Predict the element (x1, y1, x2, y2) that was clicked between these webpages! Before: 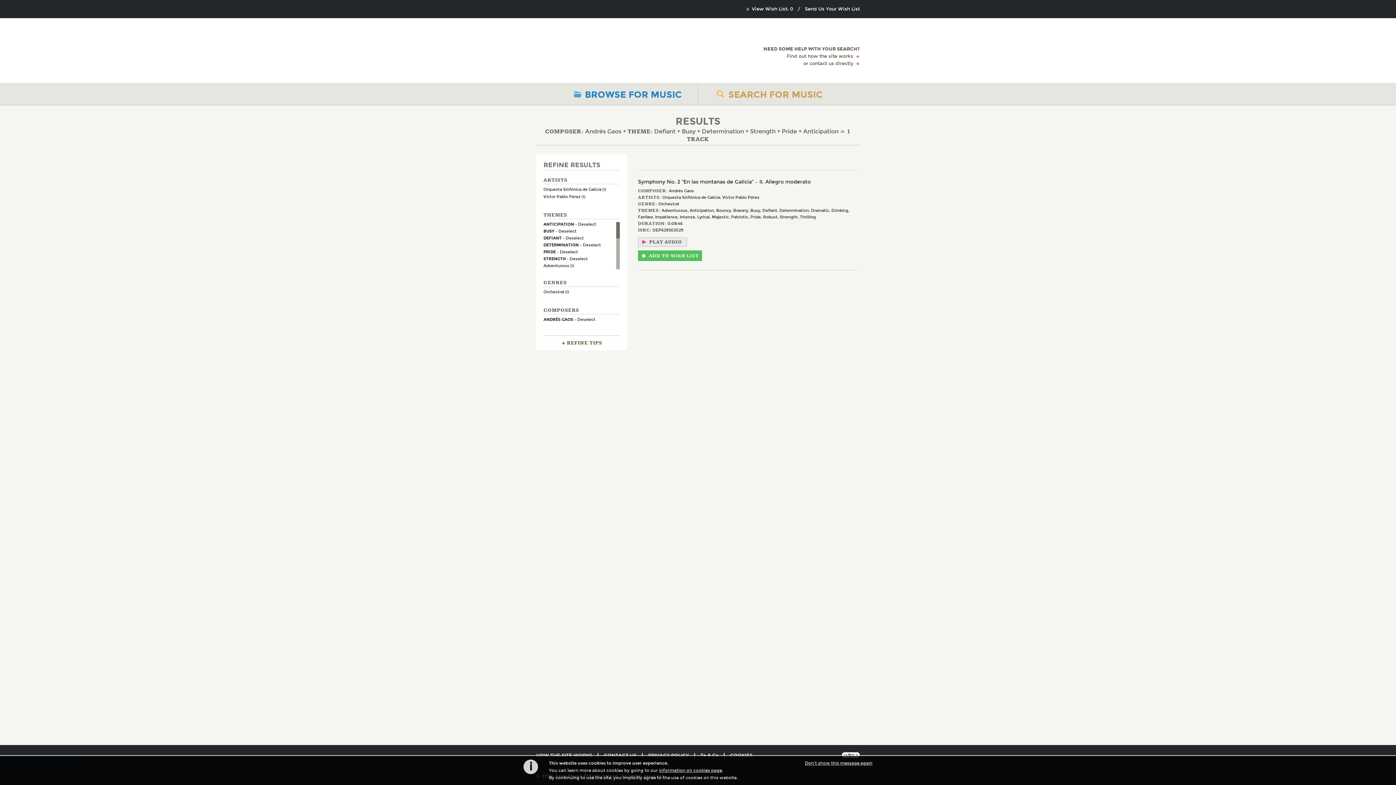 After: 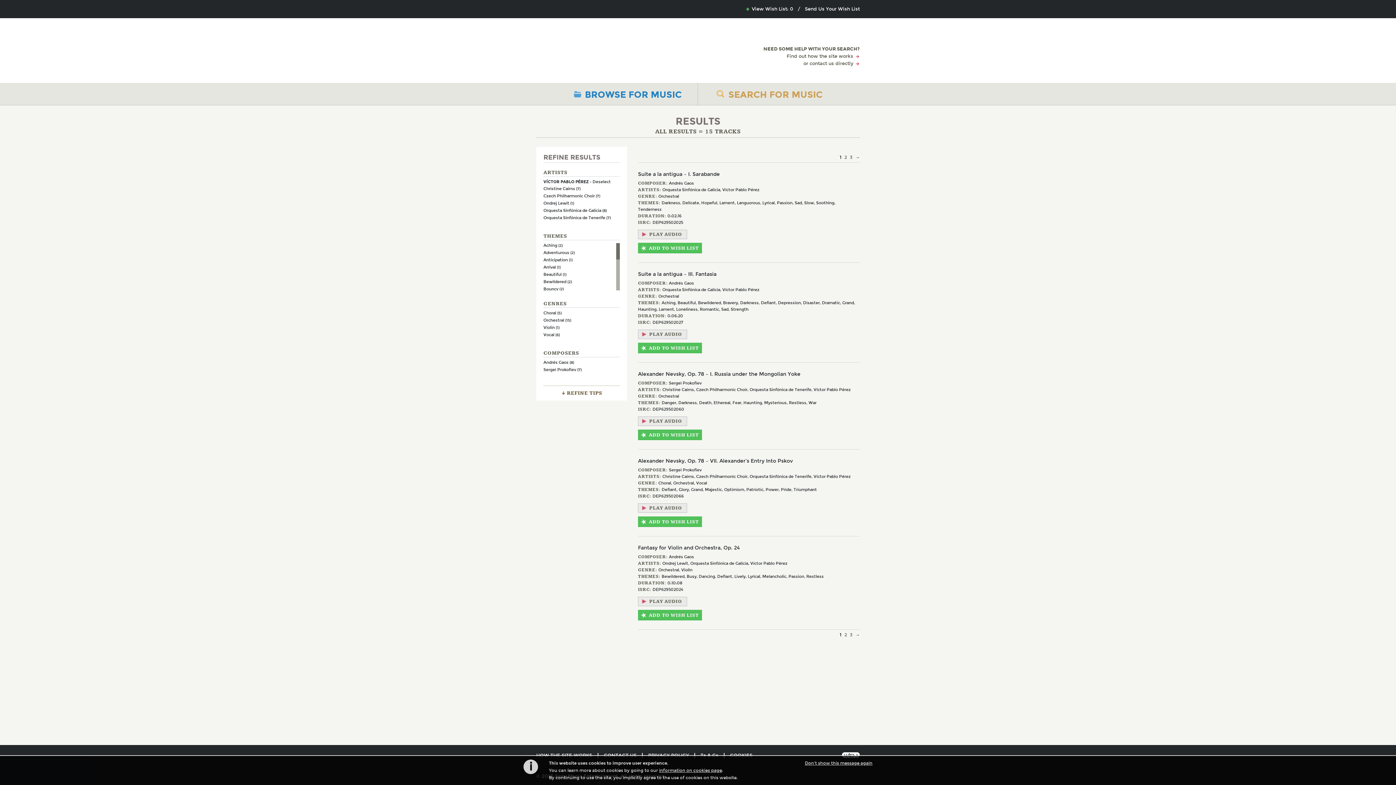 Action: label: Víctor Pablo Pérez bbox: (722, 195, 759, 200)